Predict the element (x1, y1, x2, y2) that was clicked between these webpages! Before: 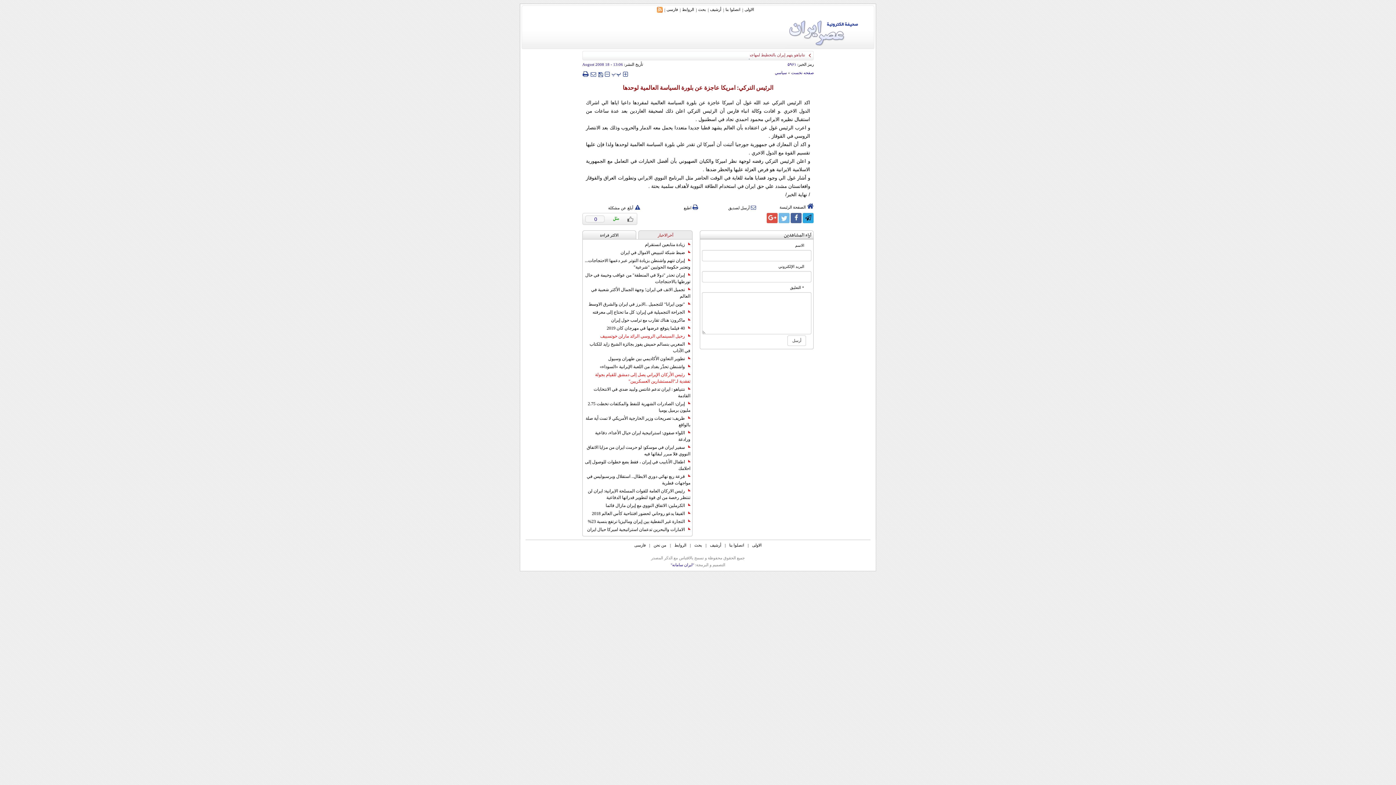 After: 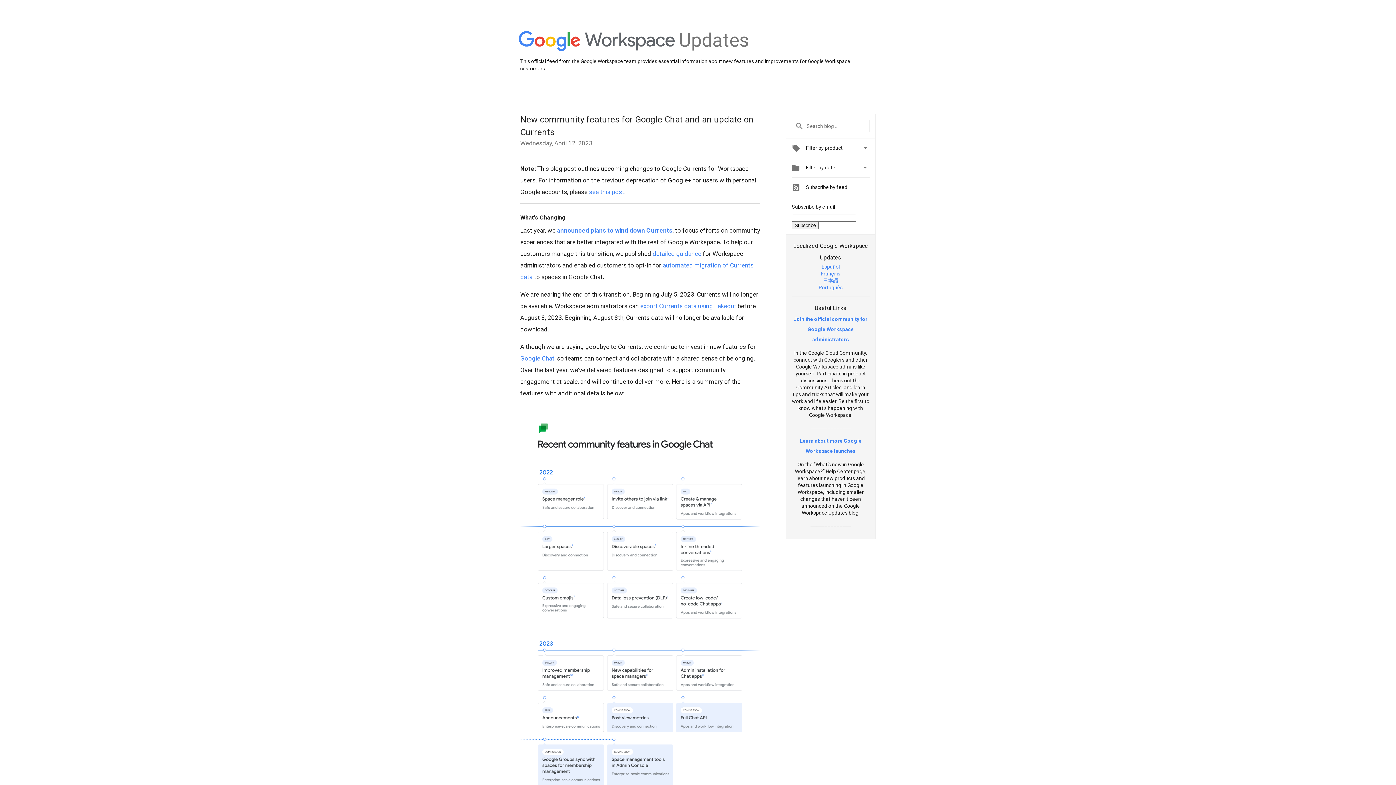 Action: bbox: (767, 213, 777, 223)